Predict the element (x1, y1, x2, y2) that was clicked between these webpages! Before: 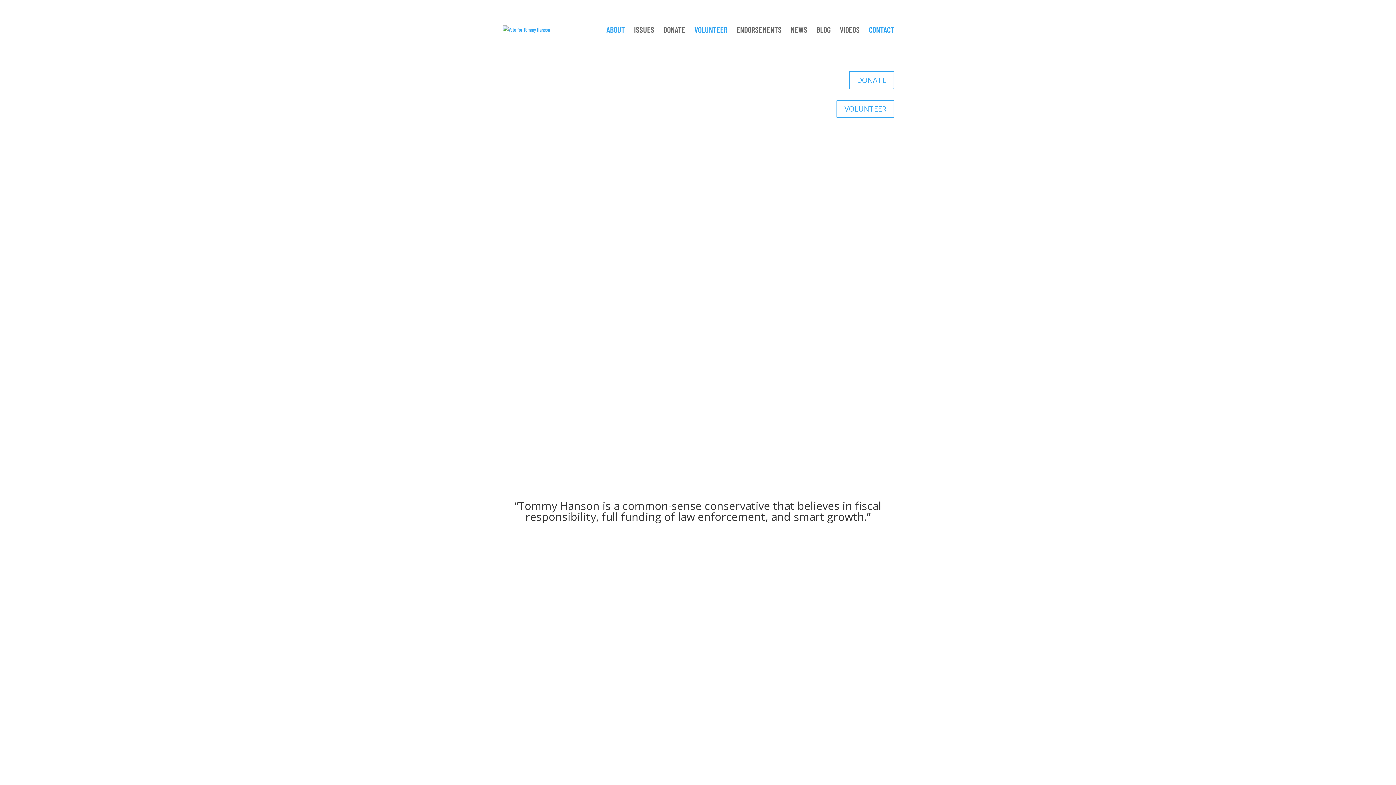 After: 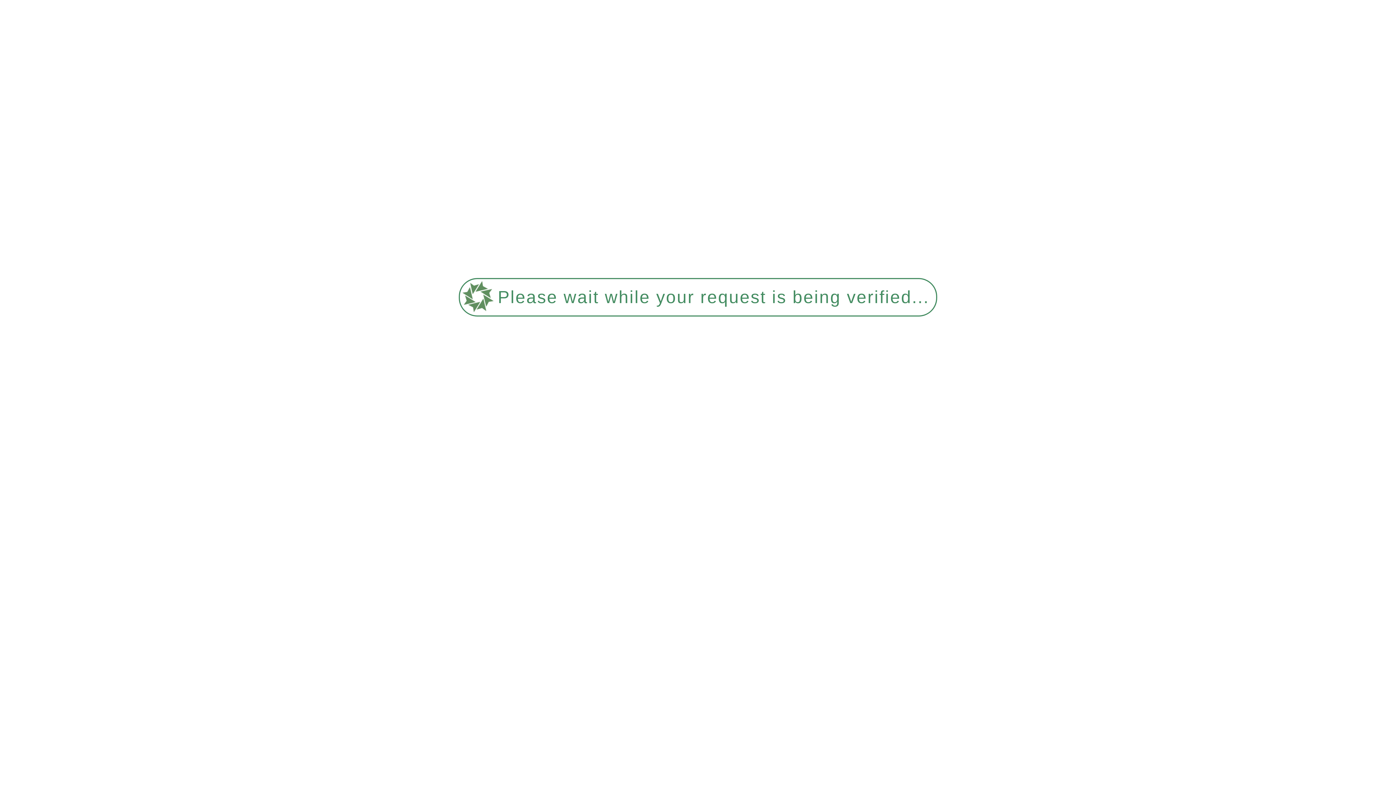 Action: bbox: (790, 26, 807, 58) label: NEWS